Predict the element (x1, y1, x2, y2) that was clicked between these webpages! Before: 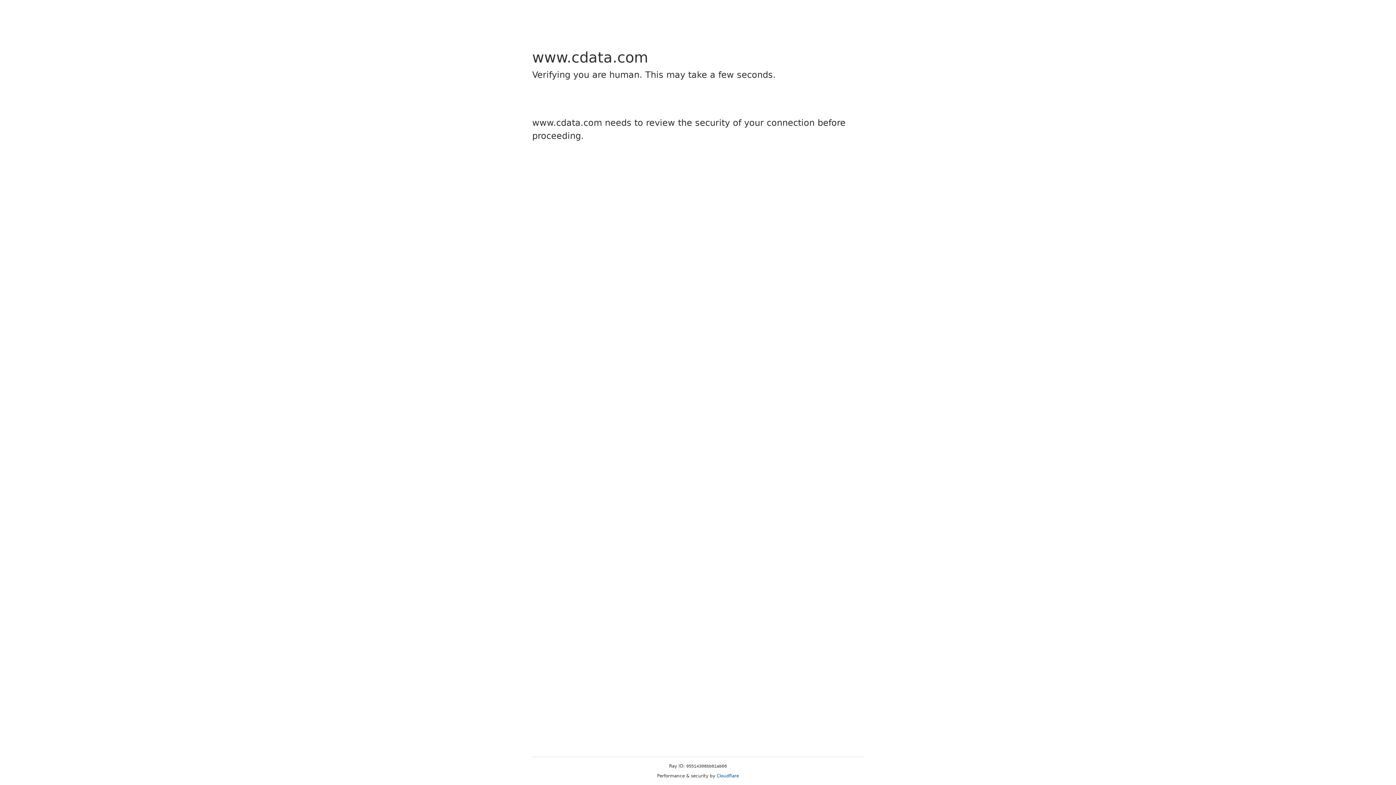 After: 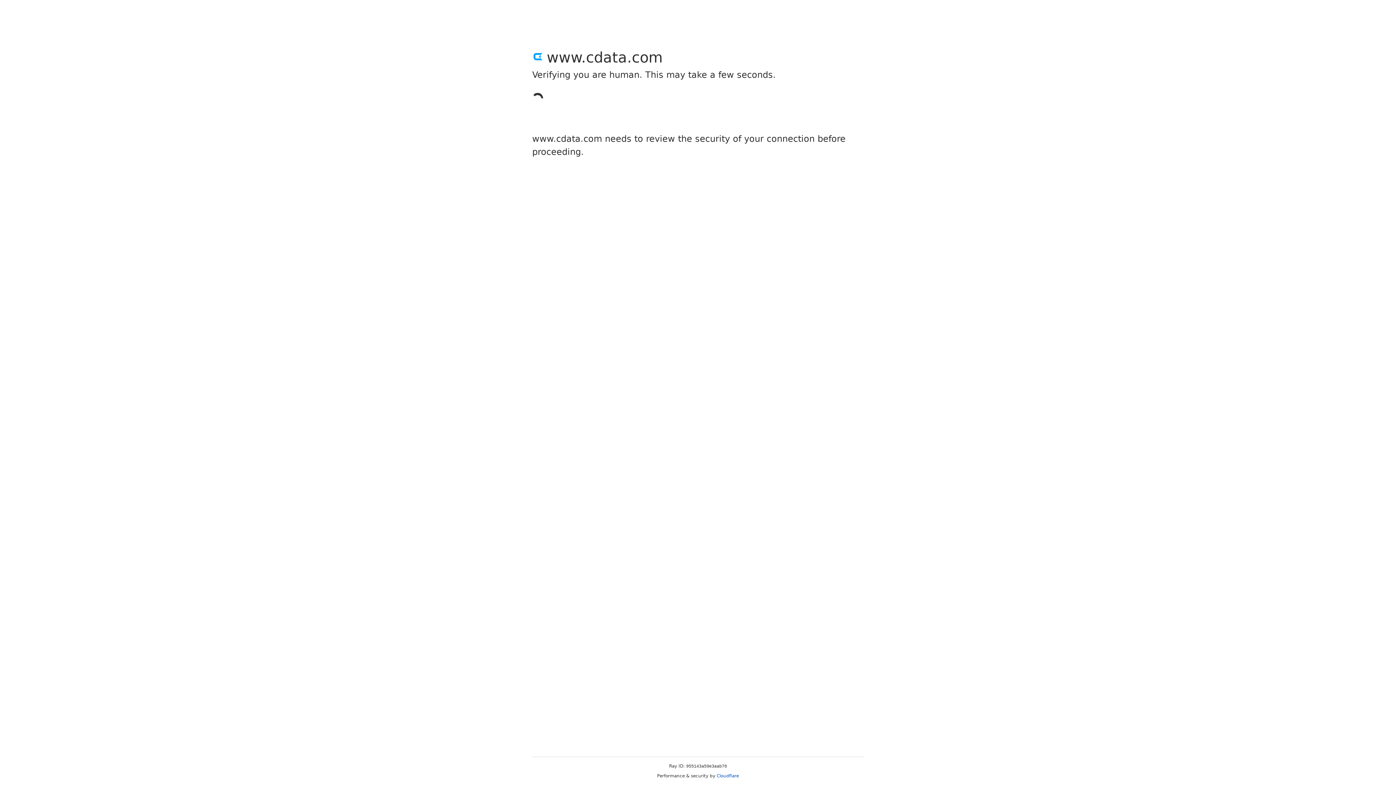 Action: bbox: (716, 773, 739, 778) label: Cloudflare